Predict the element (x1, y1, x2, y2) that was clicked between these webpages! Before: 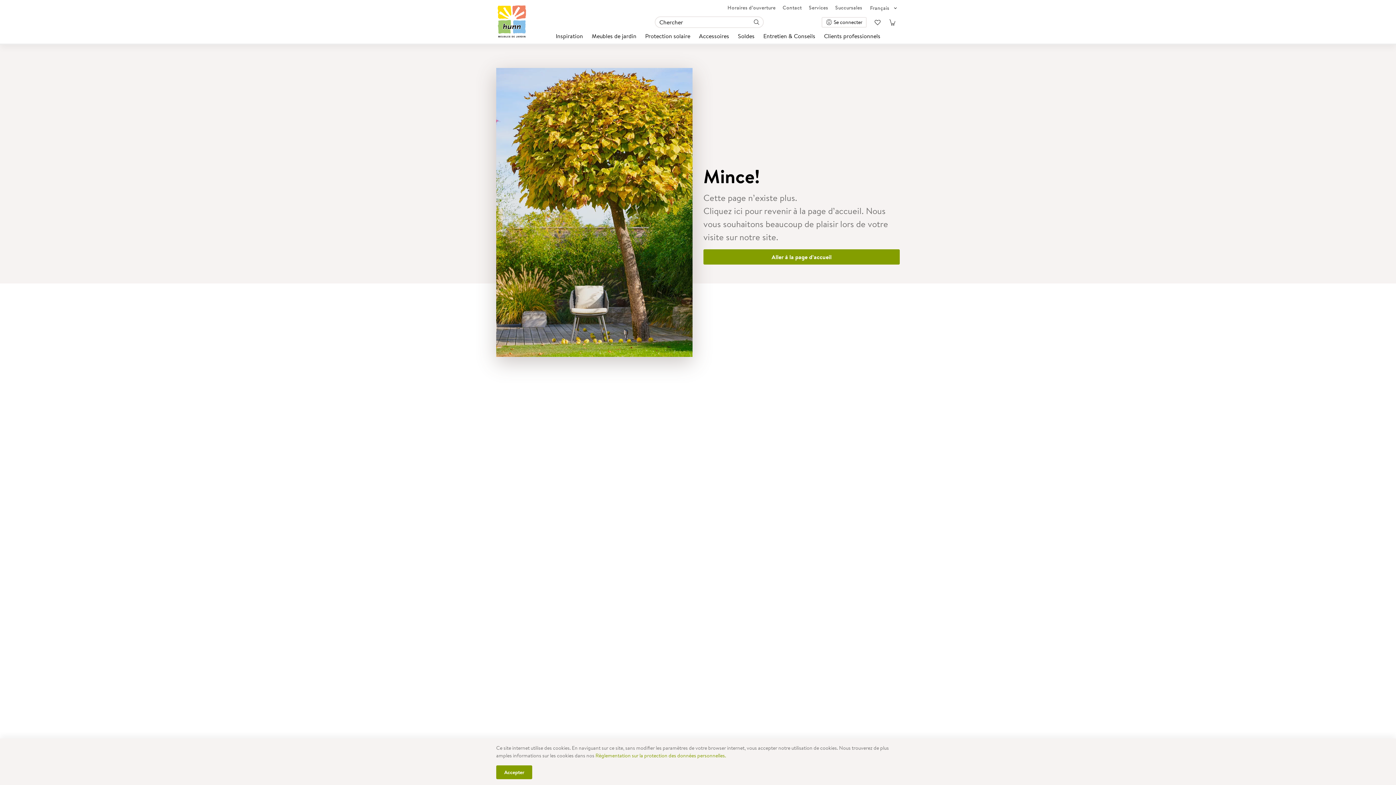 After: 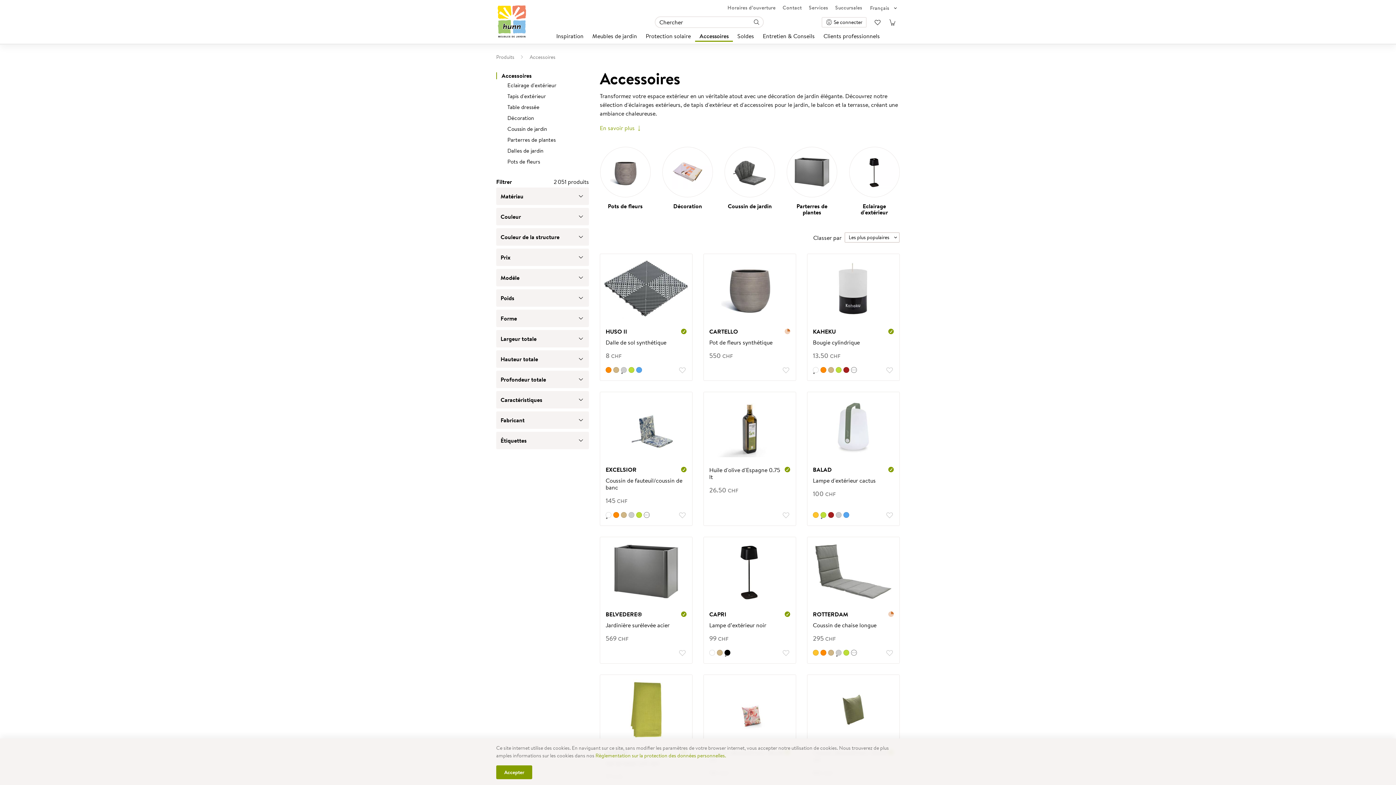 Action: bbox: (694, 30, 733, 40) label: Accessoires